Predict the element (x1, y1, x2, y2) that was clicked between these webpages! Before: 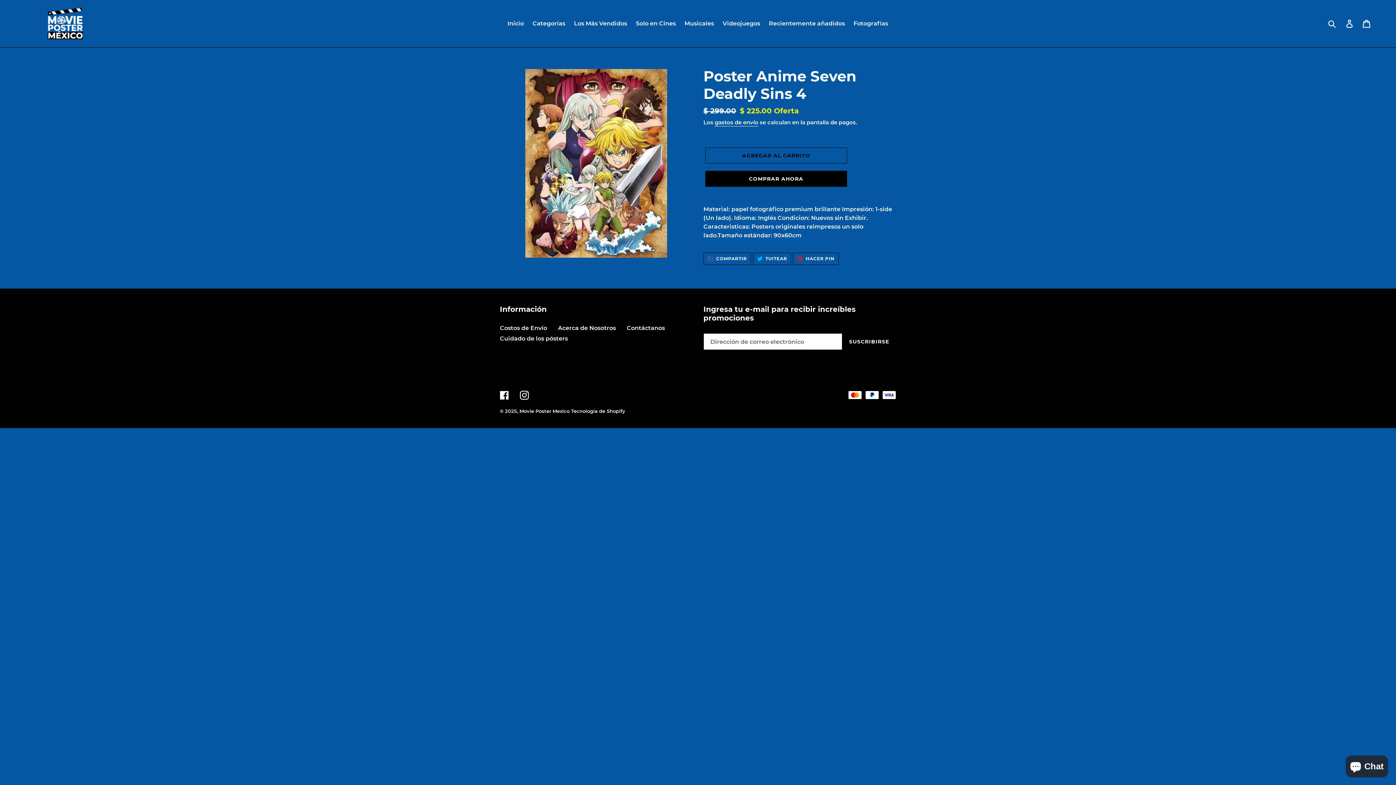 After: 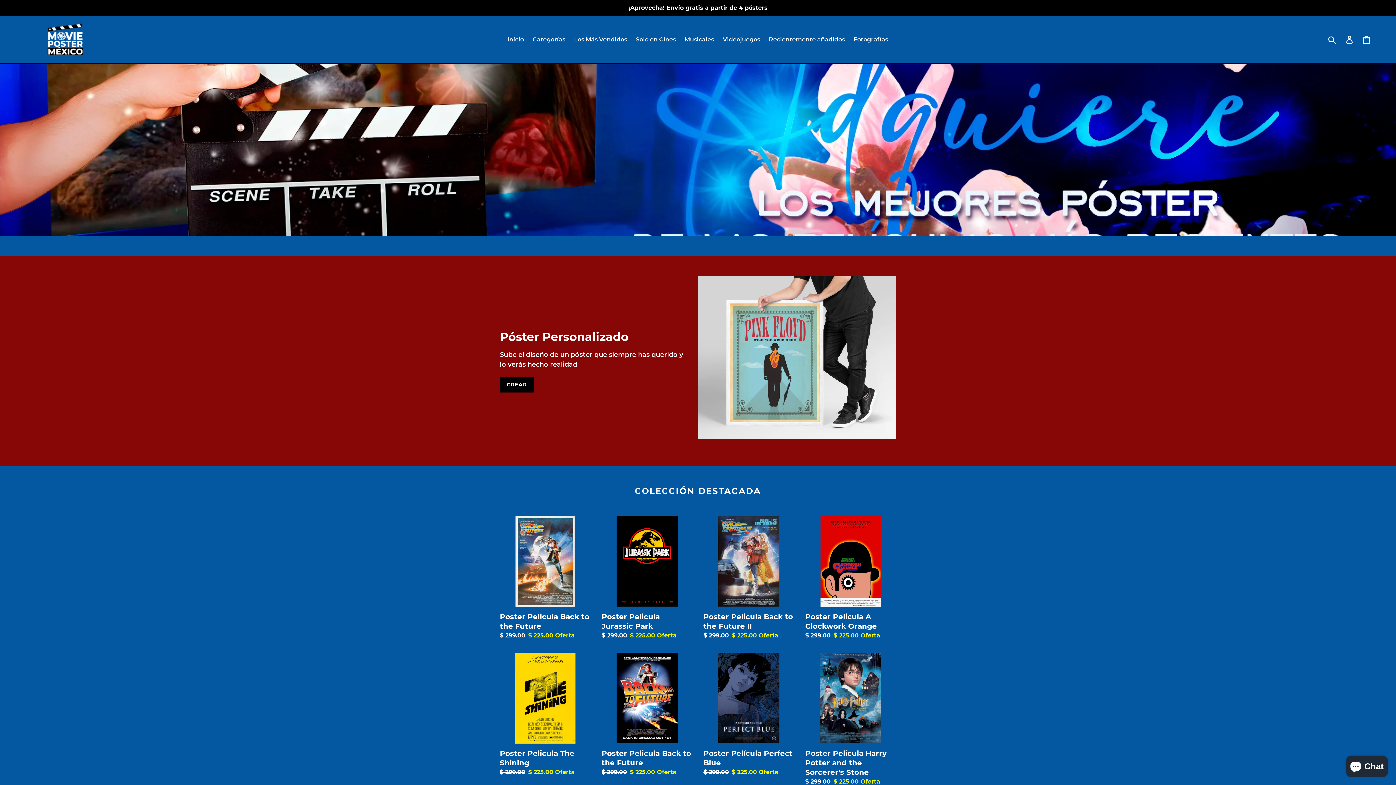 Action: bbox: (20, 5, 110, 41)